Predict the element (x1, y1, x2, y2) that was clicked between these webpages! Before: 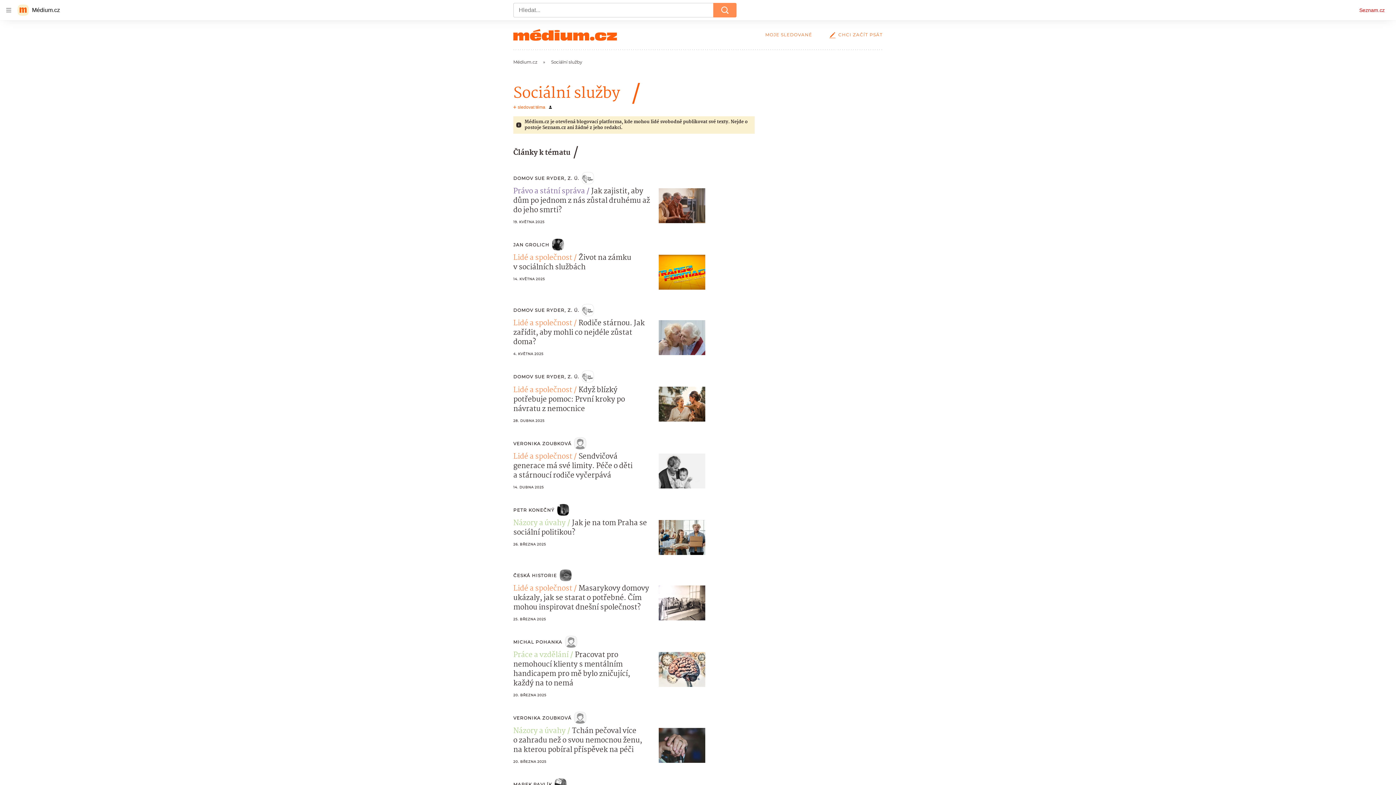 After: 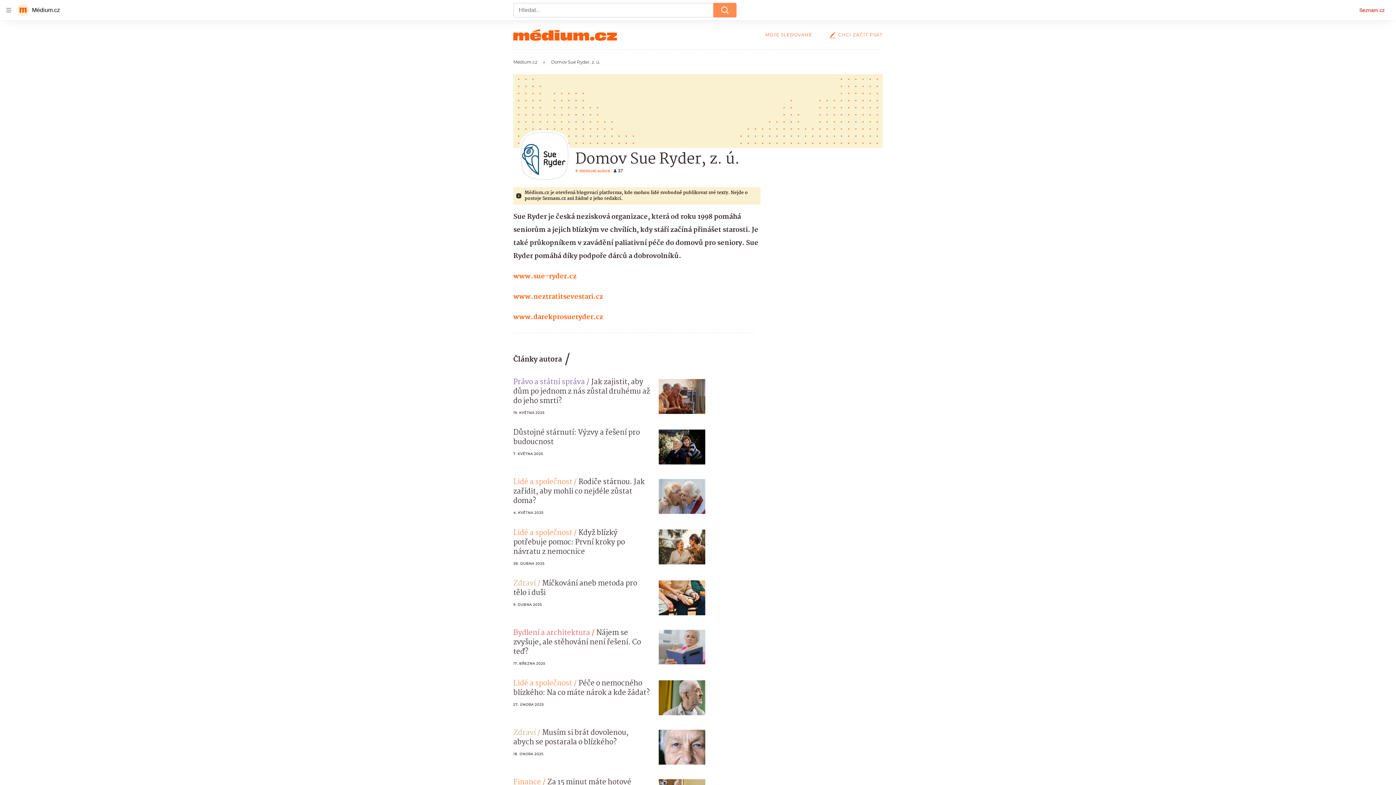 Action: bbox: (582, 310, 589, 318)